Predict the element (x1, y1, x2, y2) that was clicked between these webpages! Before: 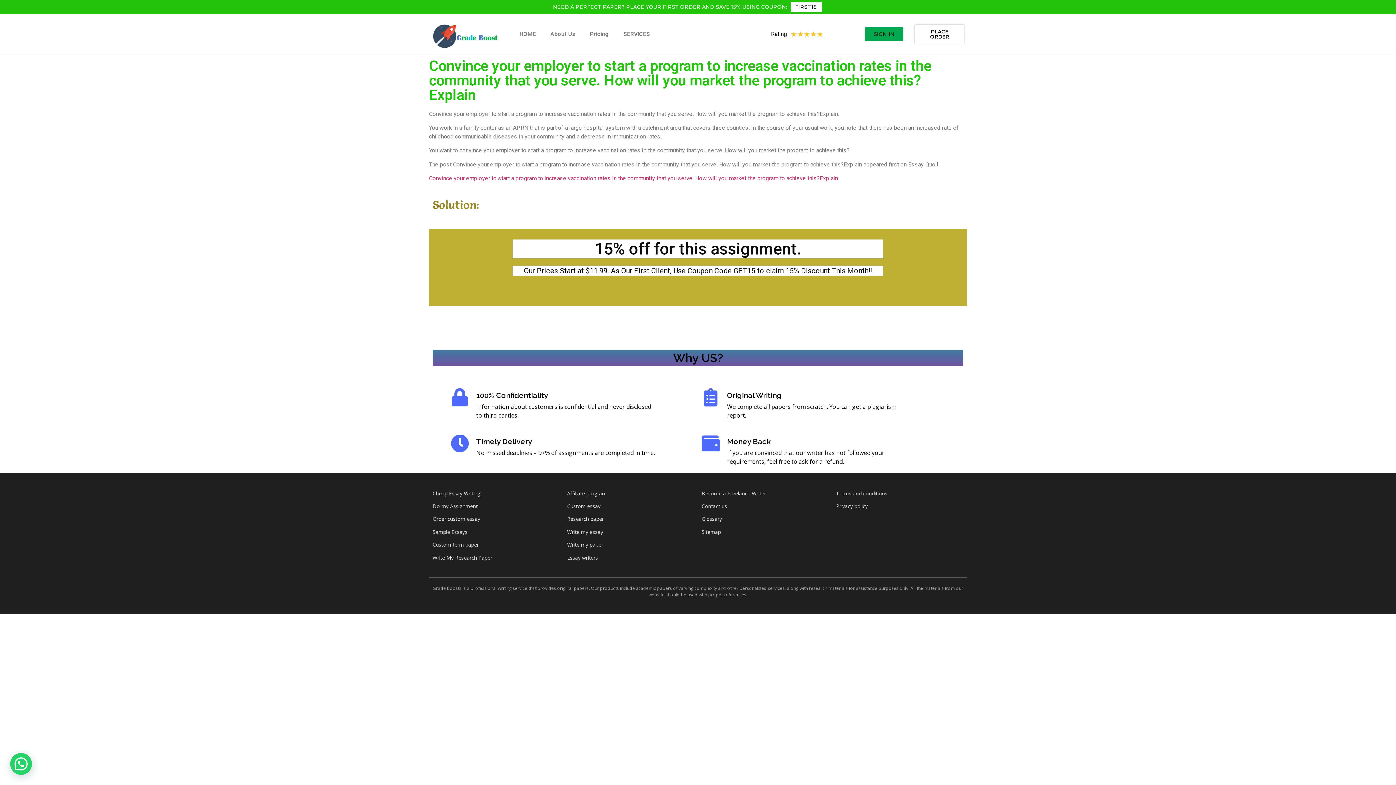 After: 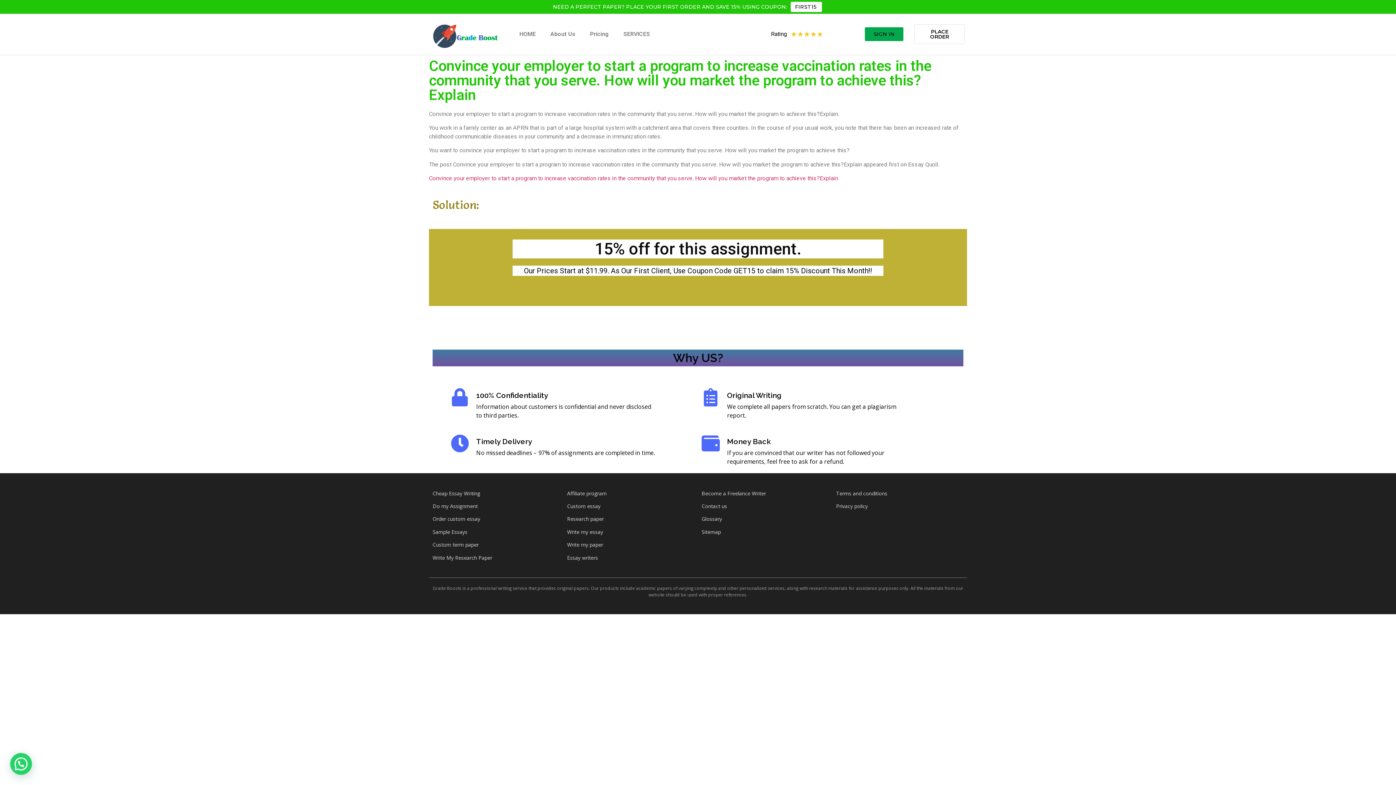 Action: label: FIRST15 bbox: (790, 1, 822, 12)